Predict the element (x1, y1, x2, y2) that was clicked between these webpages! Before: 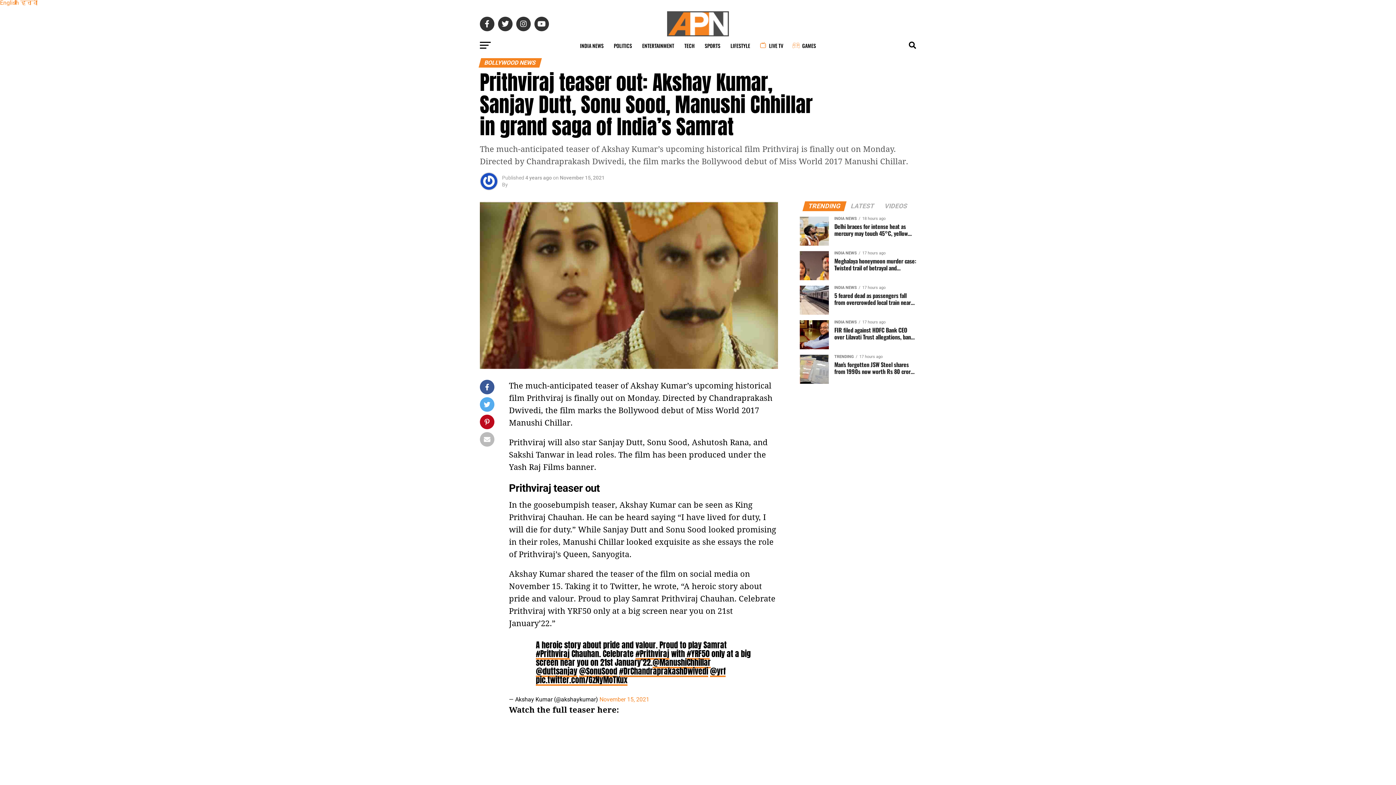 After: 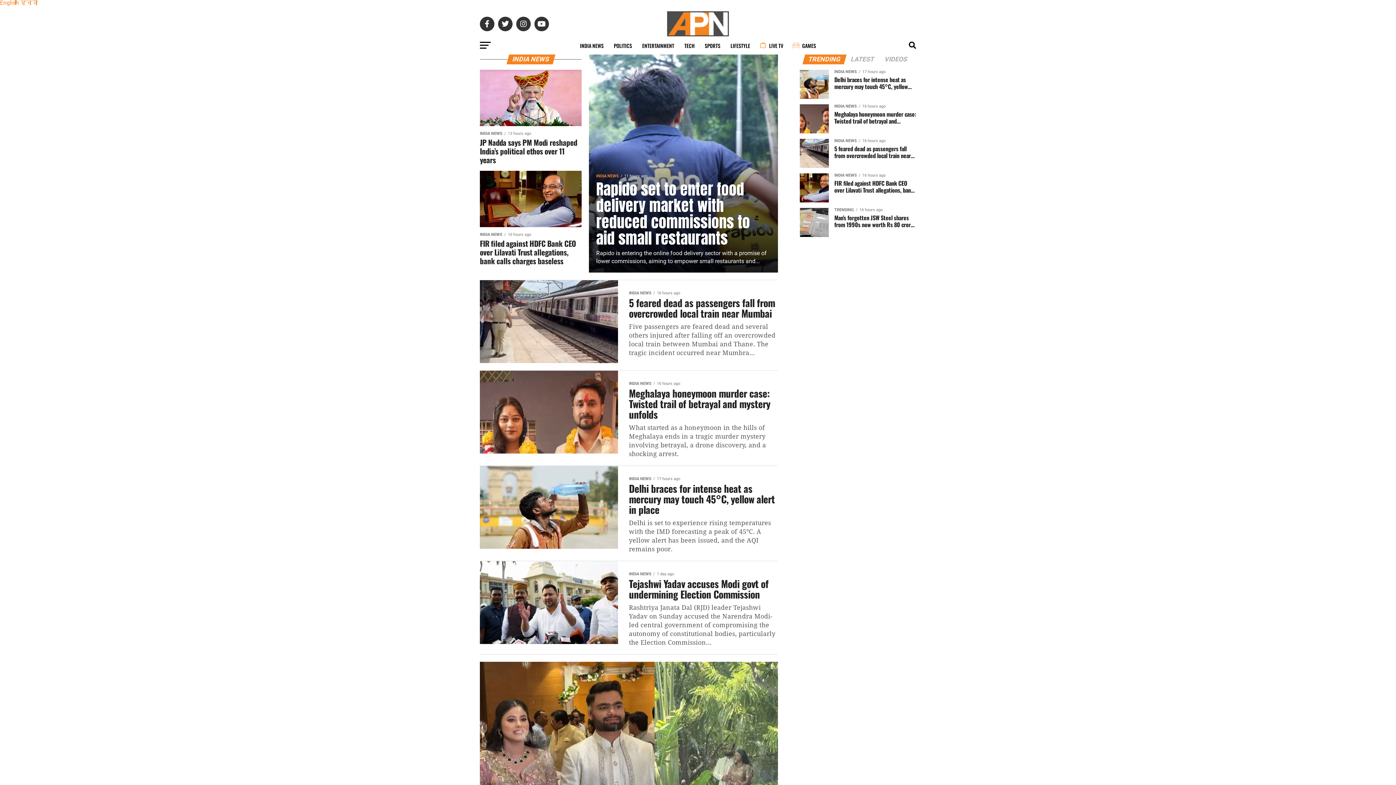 Action: label: INDIA NEWS bbox: (575, 36, 608, 54)